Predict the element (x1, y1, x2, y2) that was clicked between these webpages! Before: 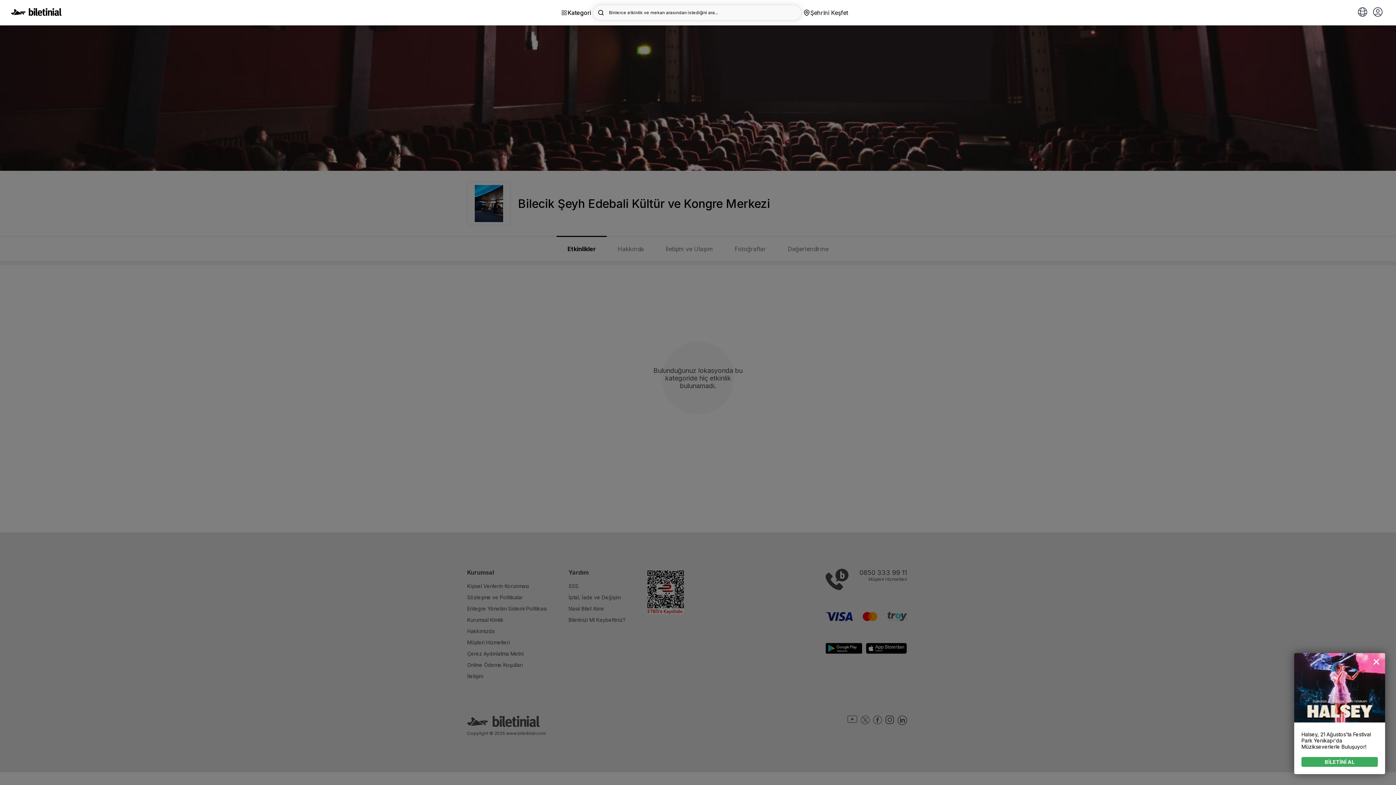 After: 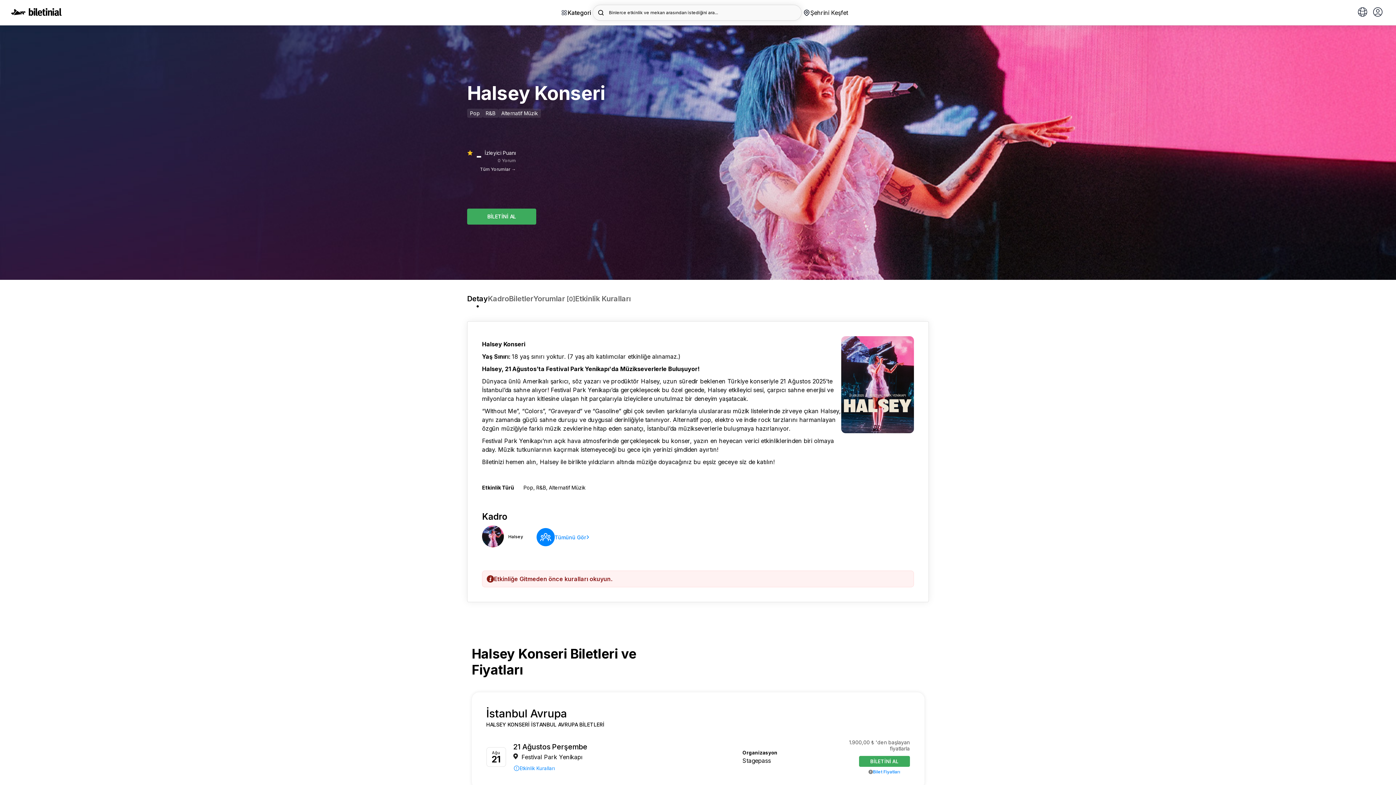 Action: label: BİLETİNİ AL bbox: (1301, 757, 1378, 767)